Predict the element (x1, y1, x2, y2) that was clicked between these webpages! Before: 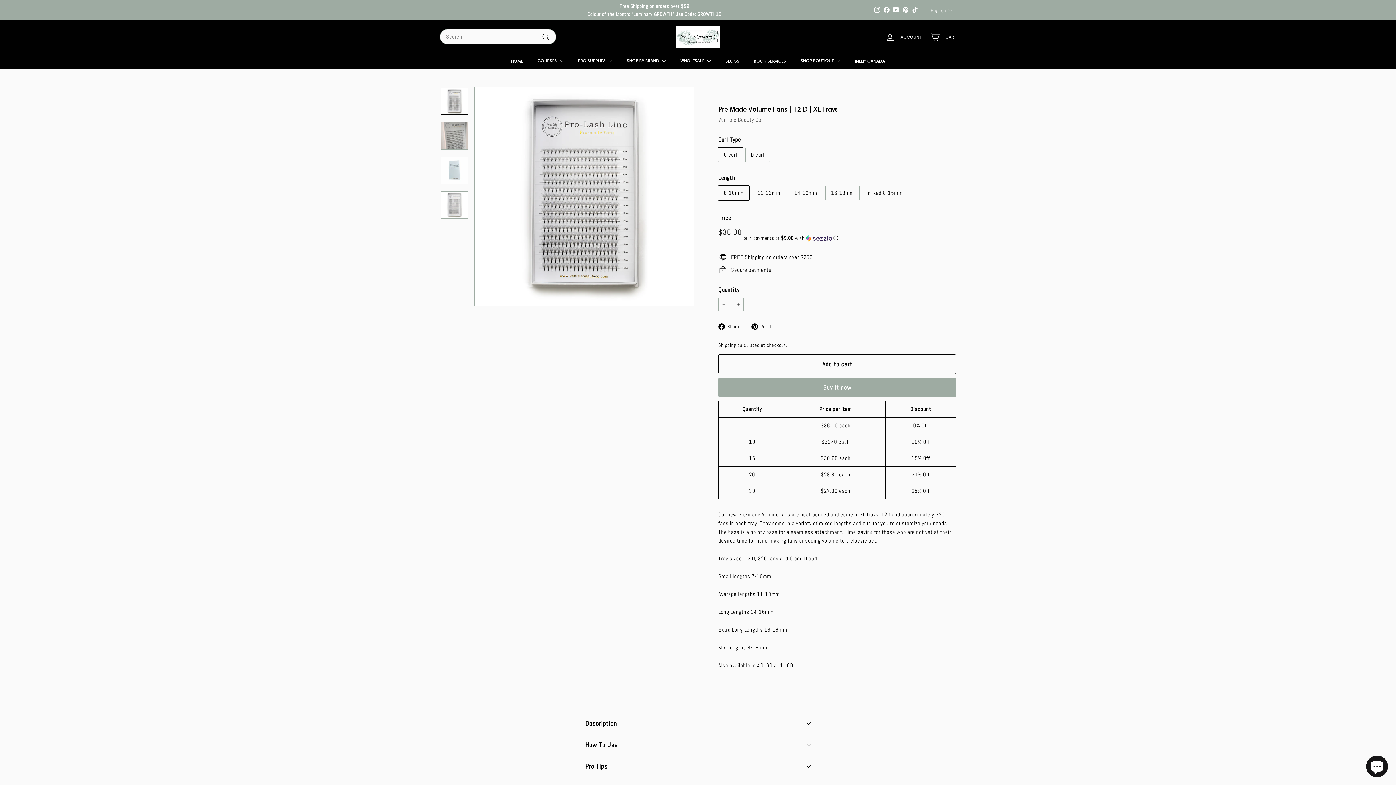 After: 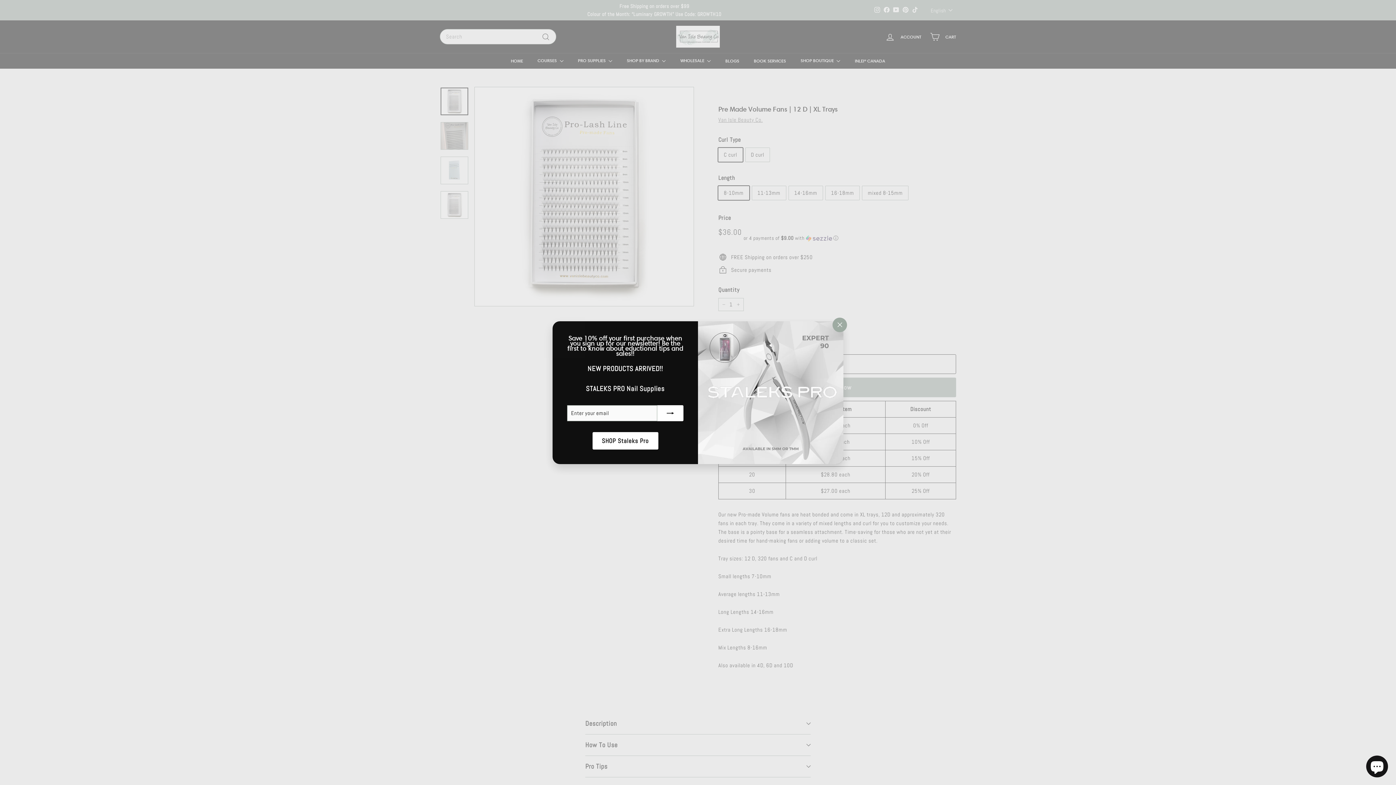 Action: label: Add to cart bbox: (718, 354, 956, 374)